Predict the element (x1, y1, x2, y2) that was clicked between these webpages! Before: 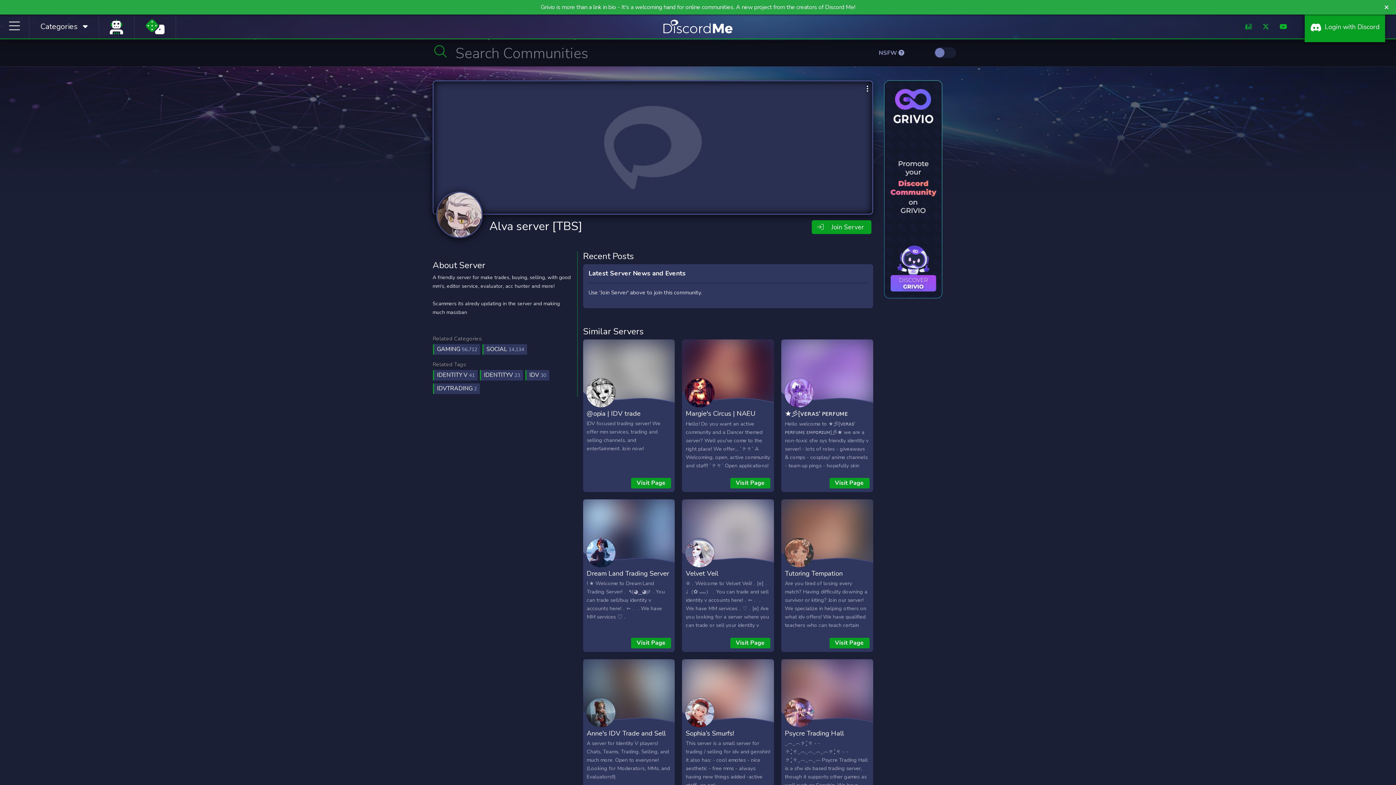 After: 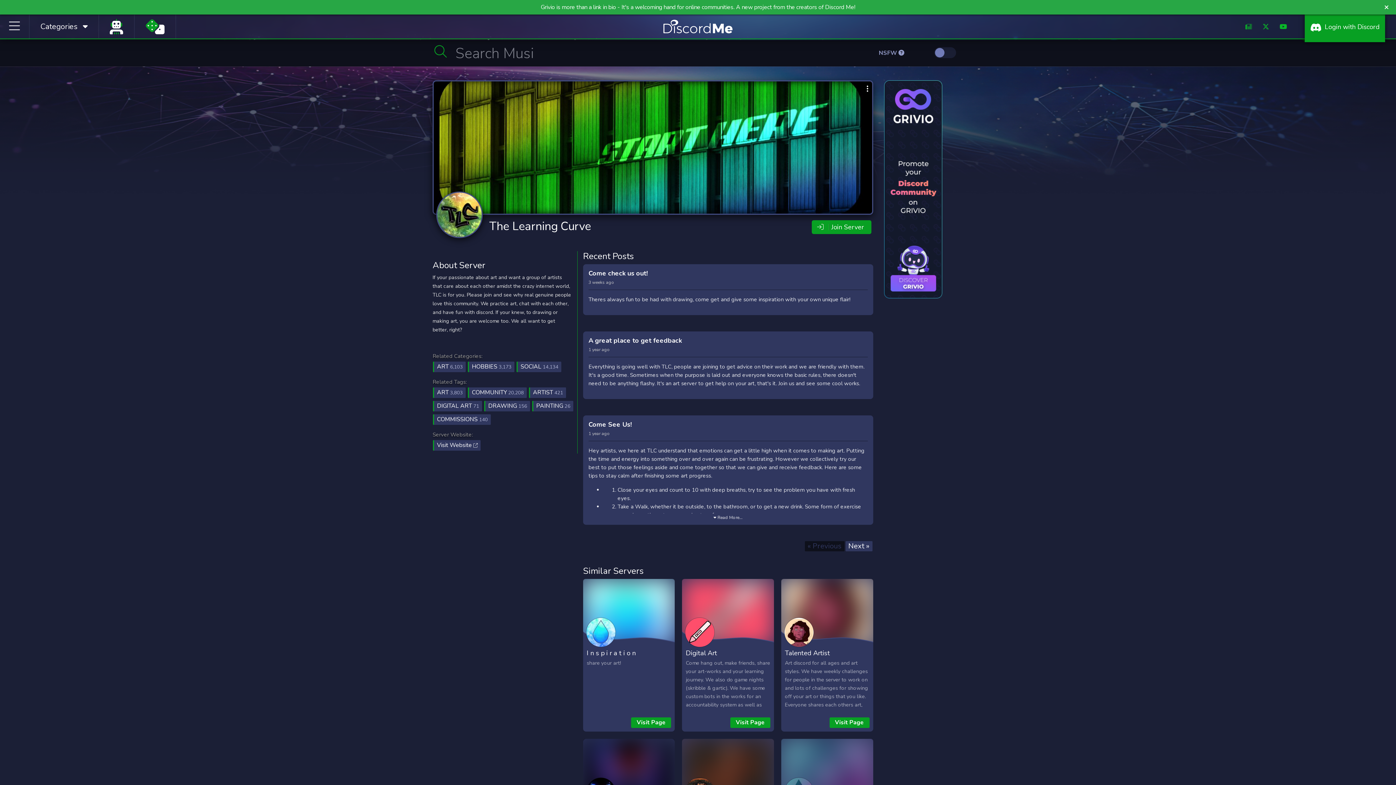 Action: bbox: (145, 24, 164, 34)